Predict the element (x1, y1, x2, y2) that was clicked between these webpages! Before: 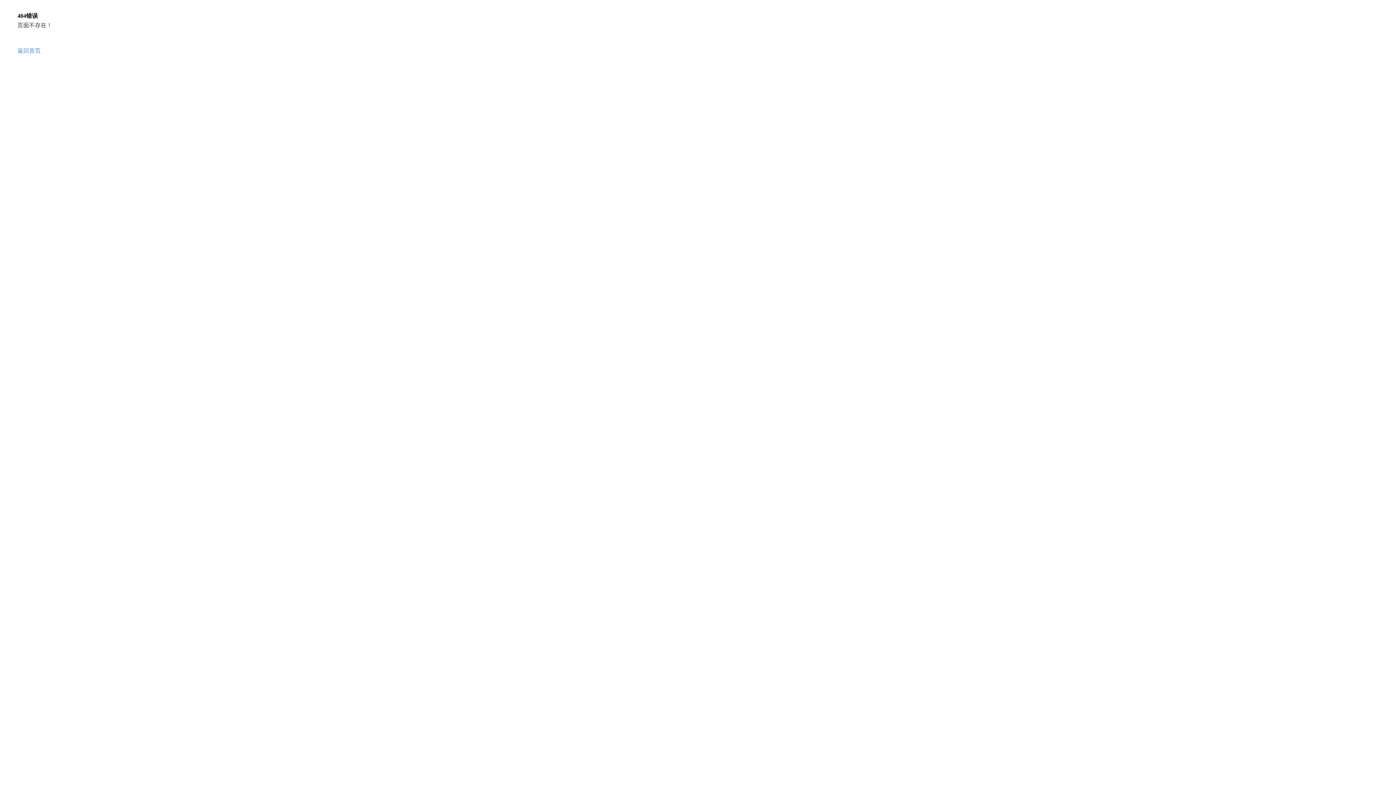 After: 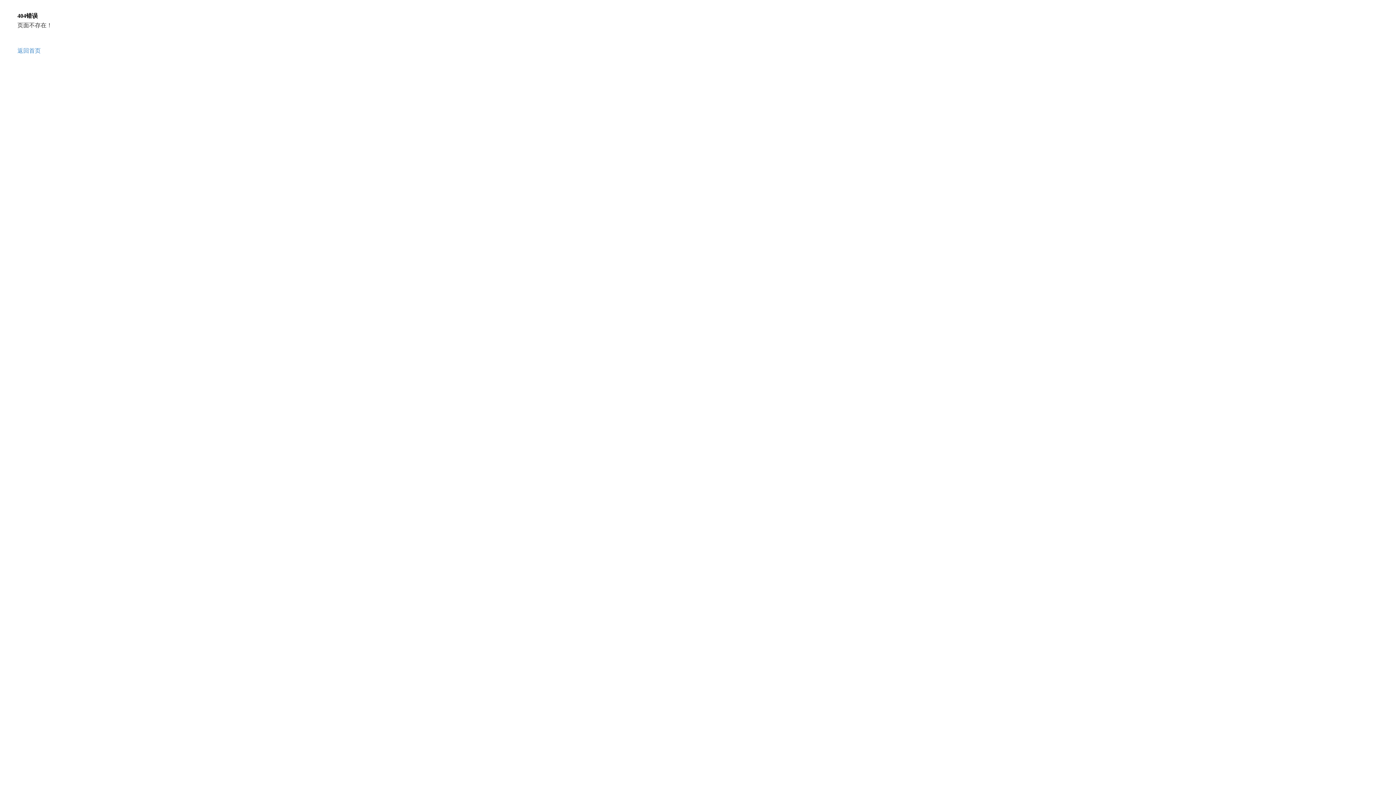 Action: label: 返回首页 bbox: (17, 47, 40, 53)